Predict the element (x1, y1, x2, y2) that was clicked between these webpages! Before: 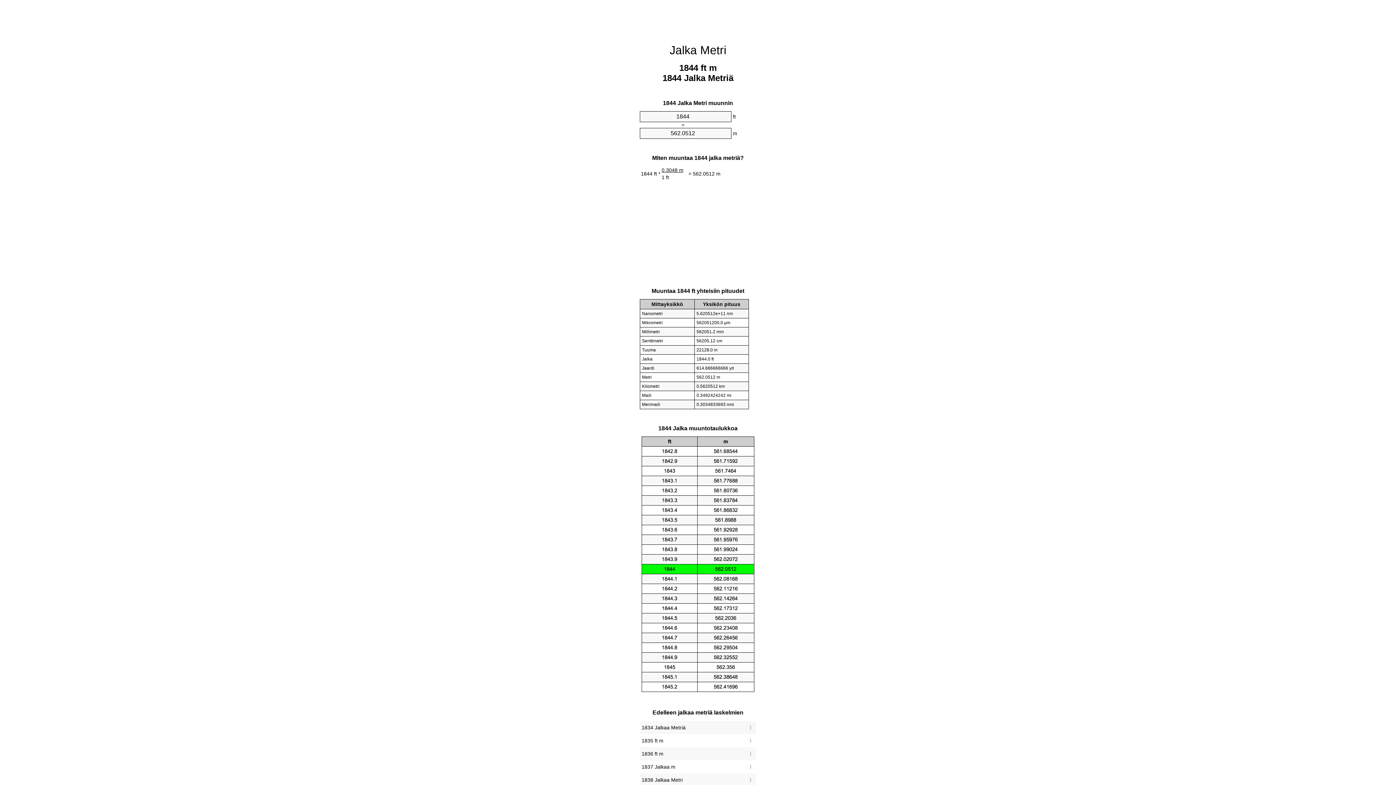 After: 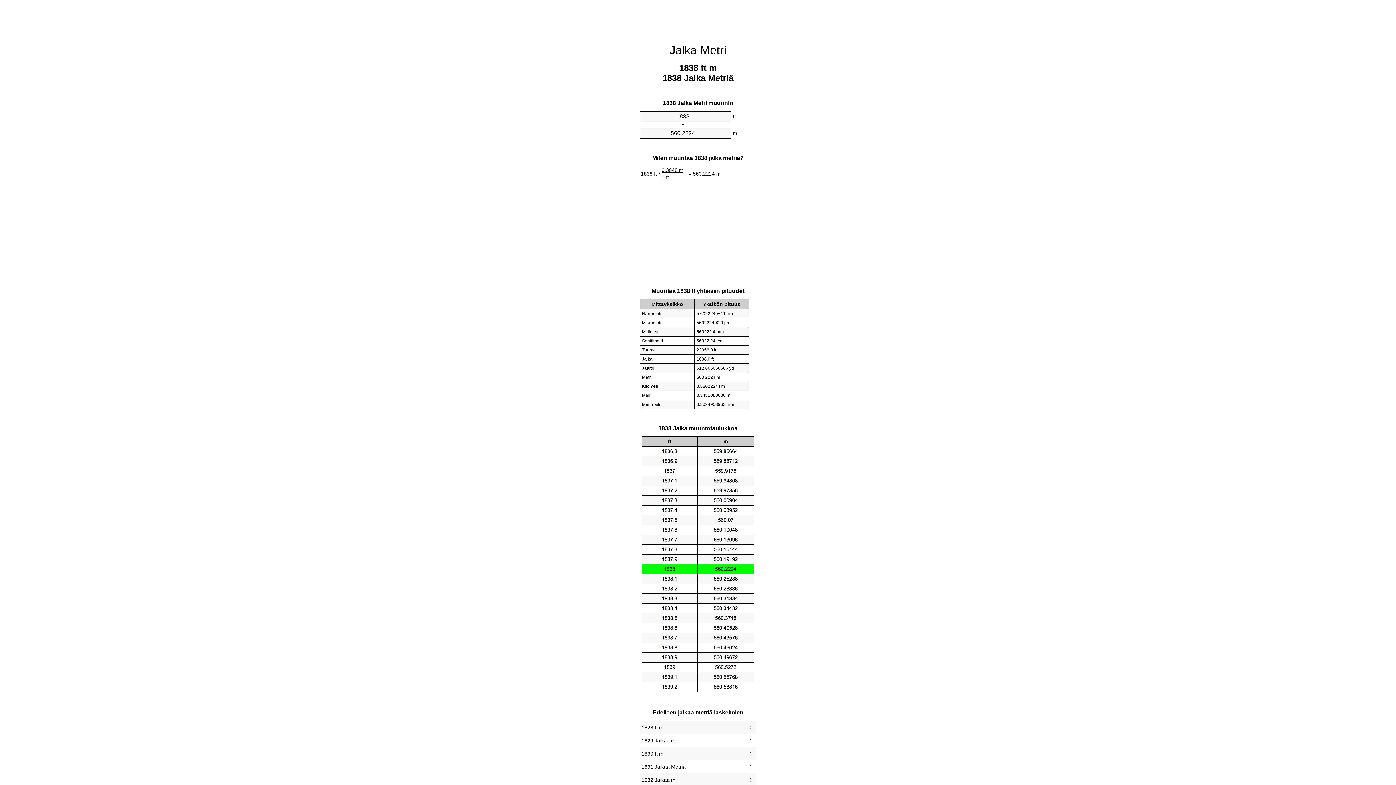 Action: label: 1838 Jalkaa Metri bbox: (641, 775, 754, 785)